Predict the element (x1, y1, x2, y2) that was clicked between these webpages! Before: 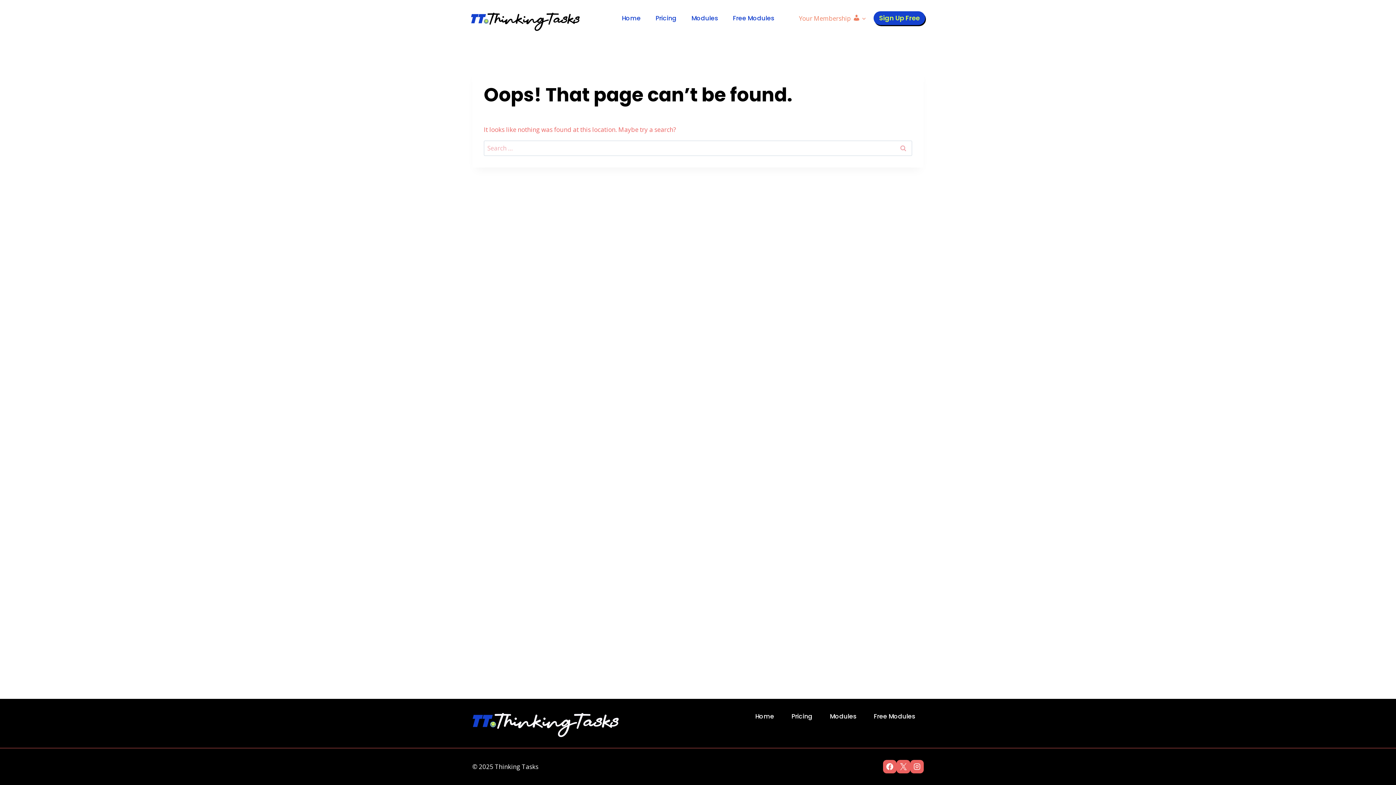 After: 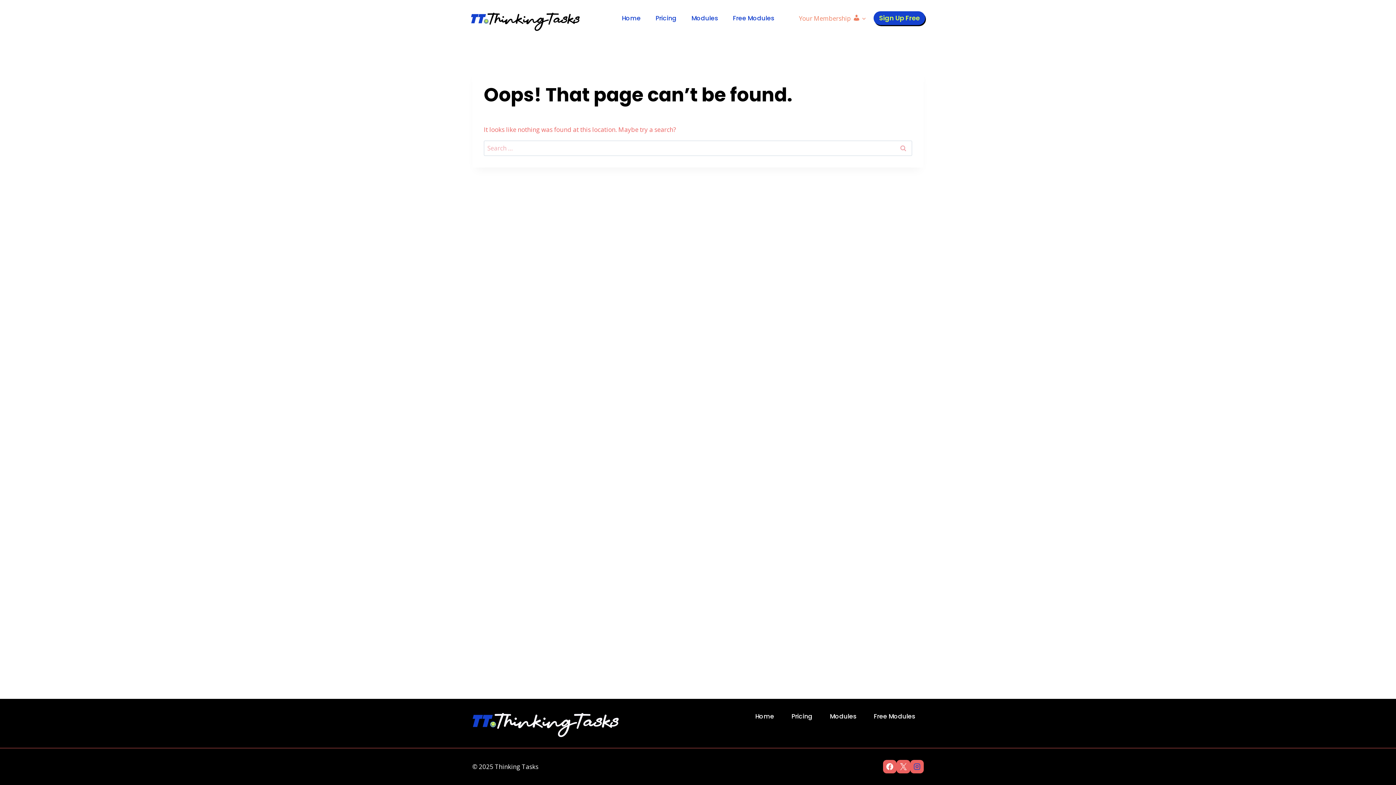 Action: bbox: (910, 760, 924, 773) label: Instagram